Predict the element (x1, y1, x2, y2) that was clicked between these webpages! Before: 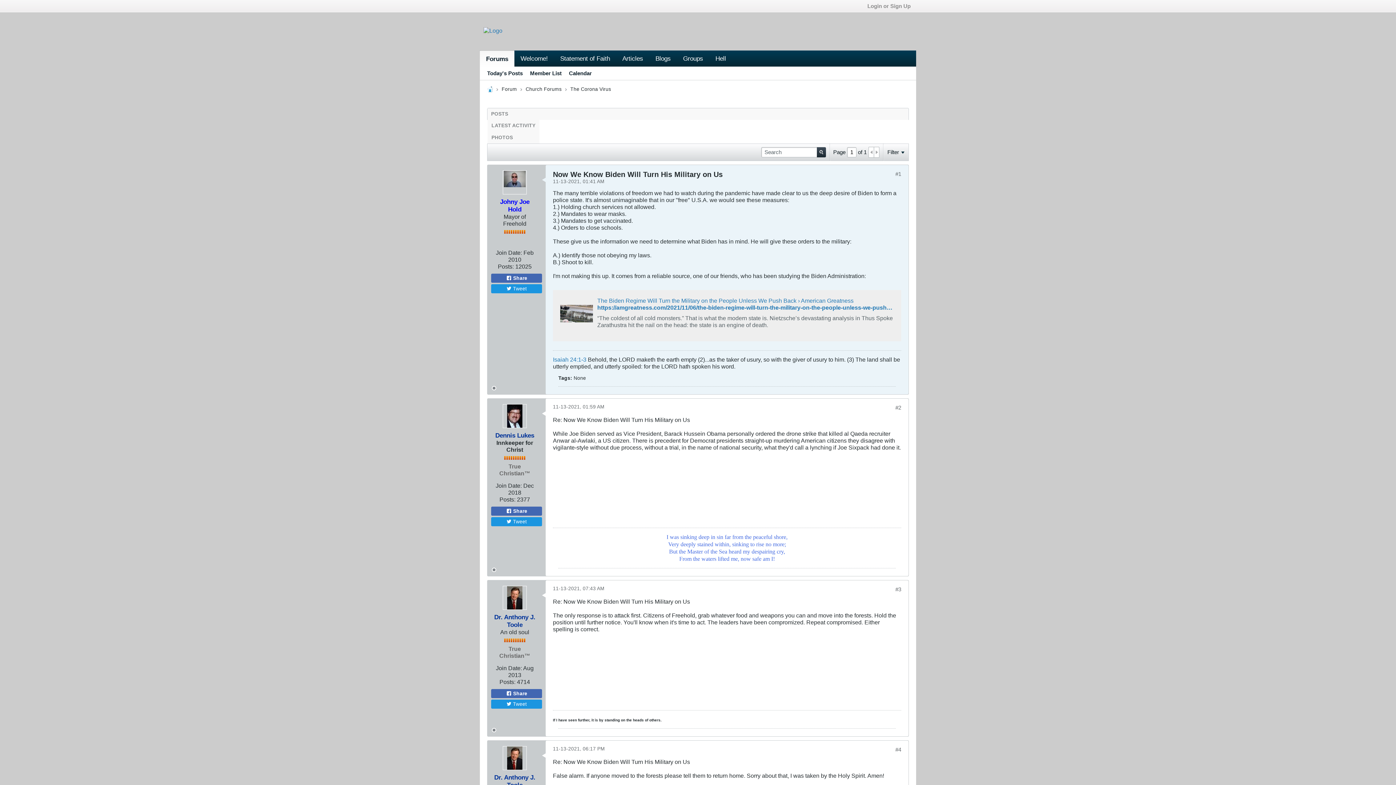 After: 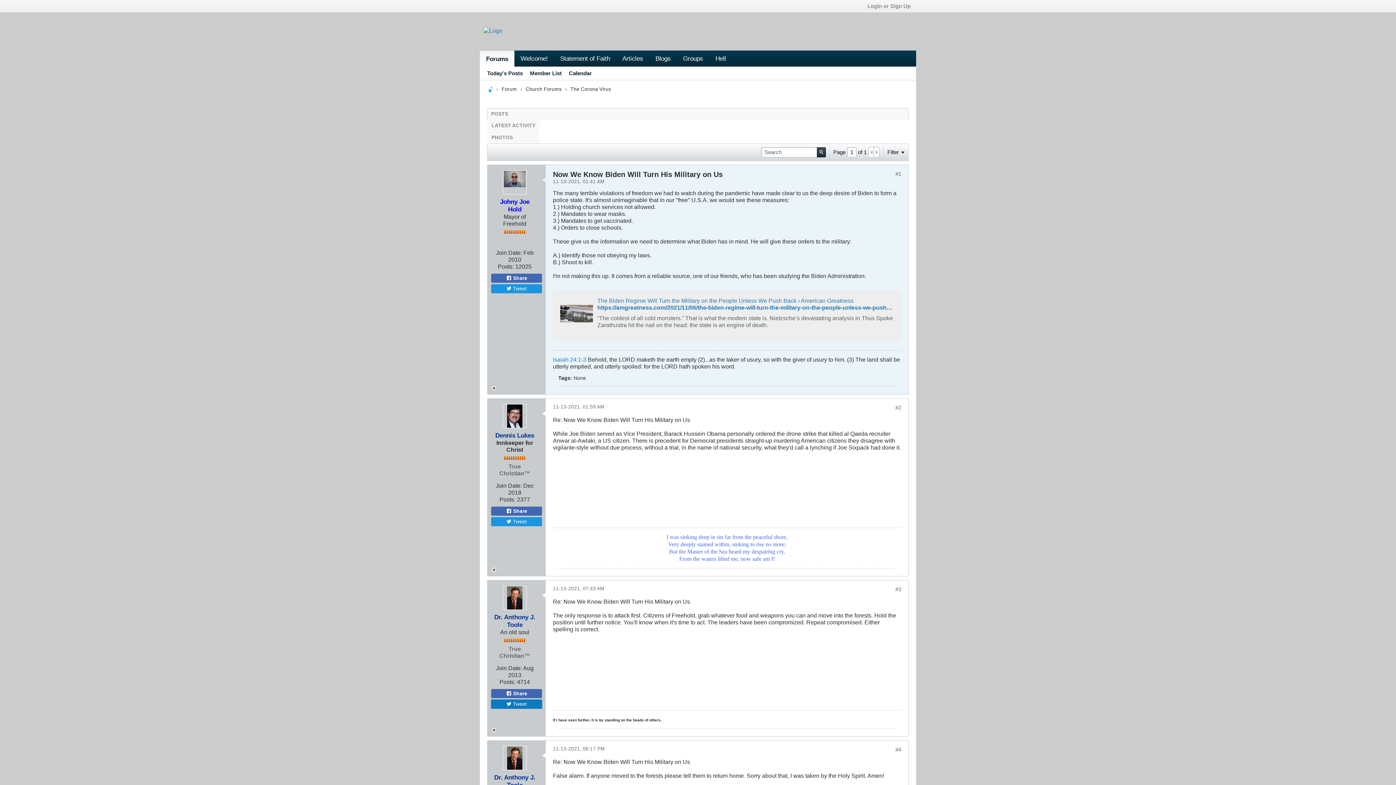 Action: label:  Tweet bbox: (491, 699, 542, 709)